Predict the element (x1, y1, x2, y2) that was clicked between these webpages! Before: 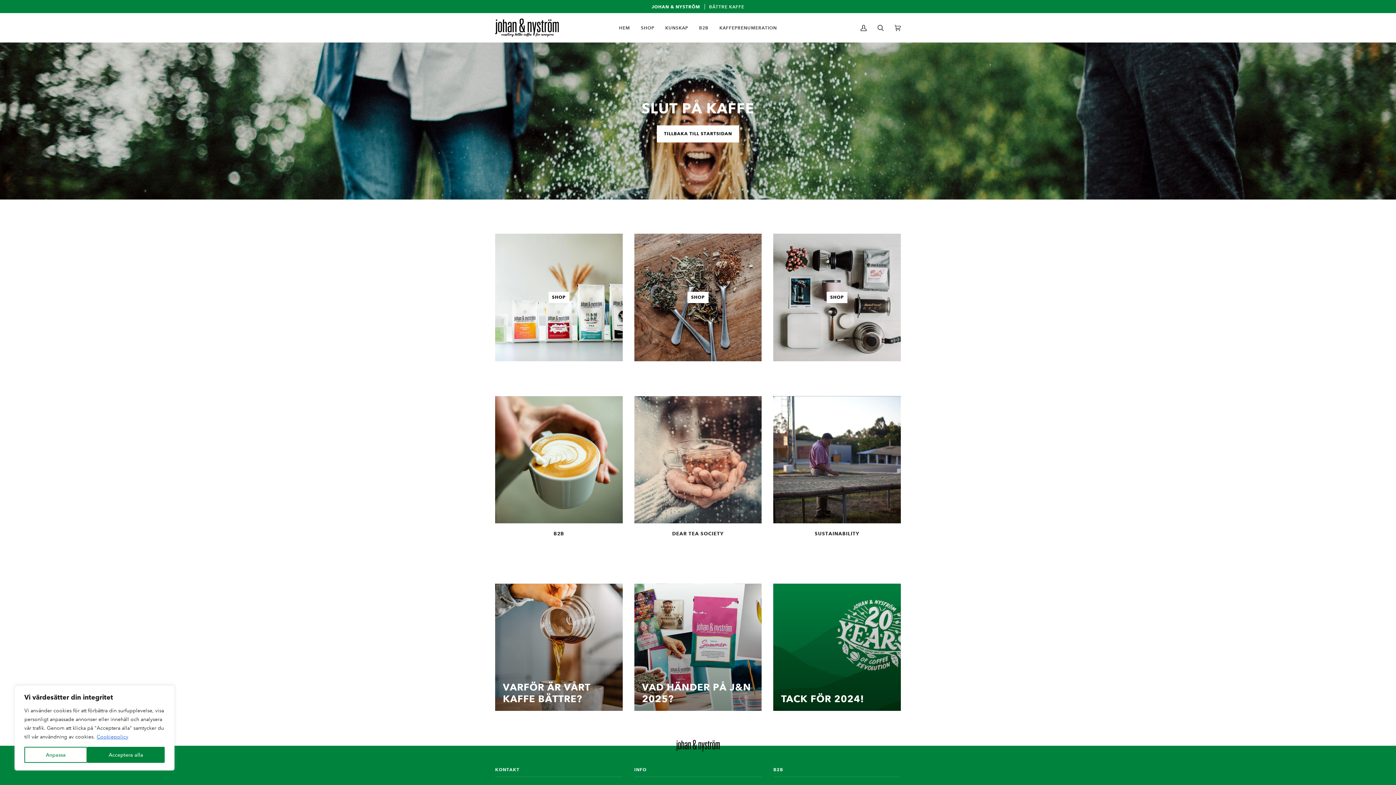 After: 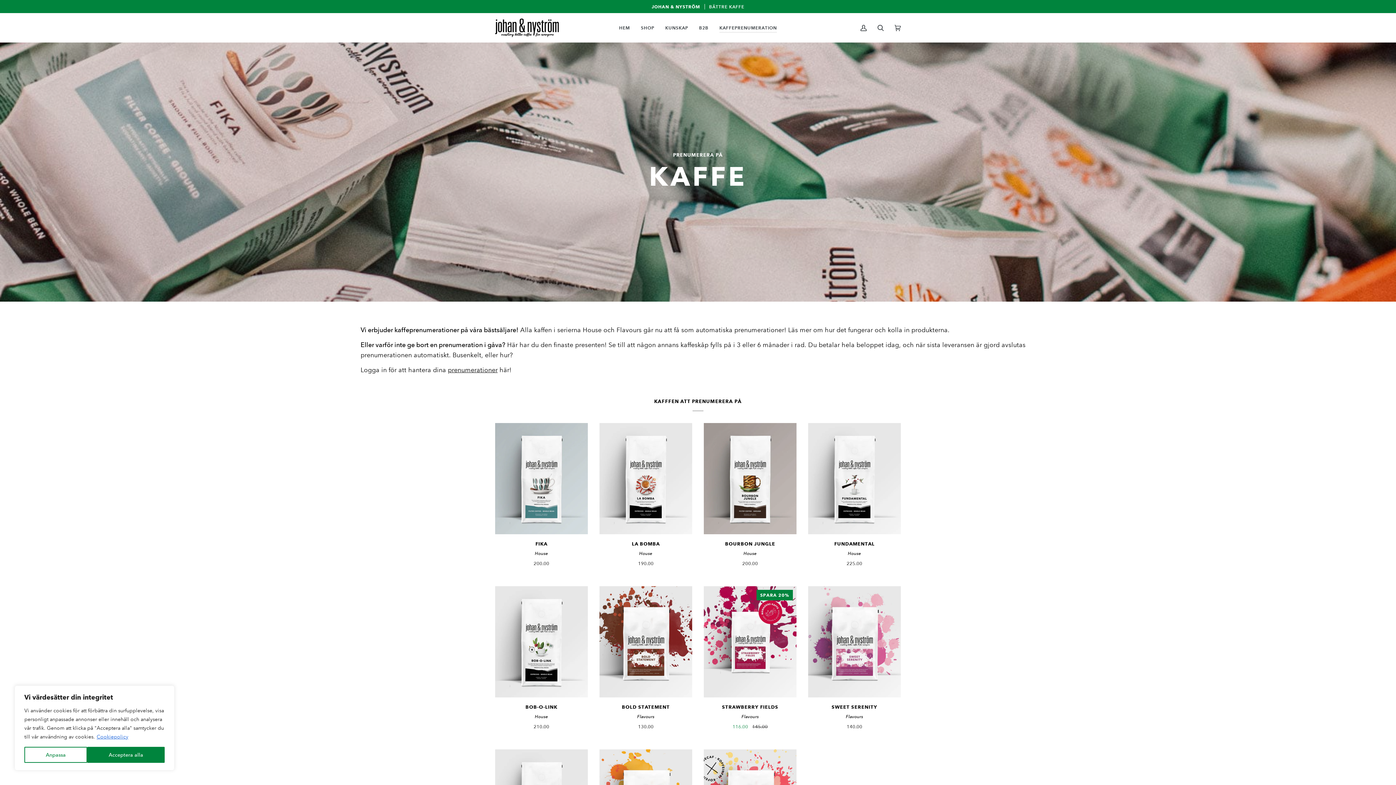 Action: bbox: (714, 13, 782, 42) label: KAFFEPRENUMERATION